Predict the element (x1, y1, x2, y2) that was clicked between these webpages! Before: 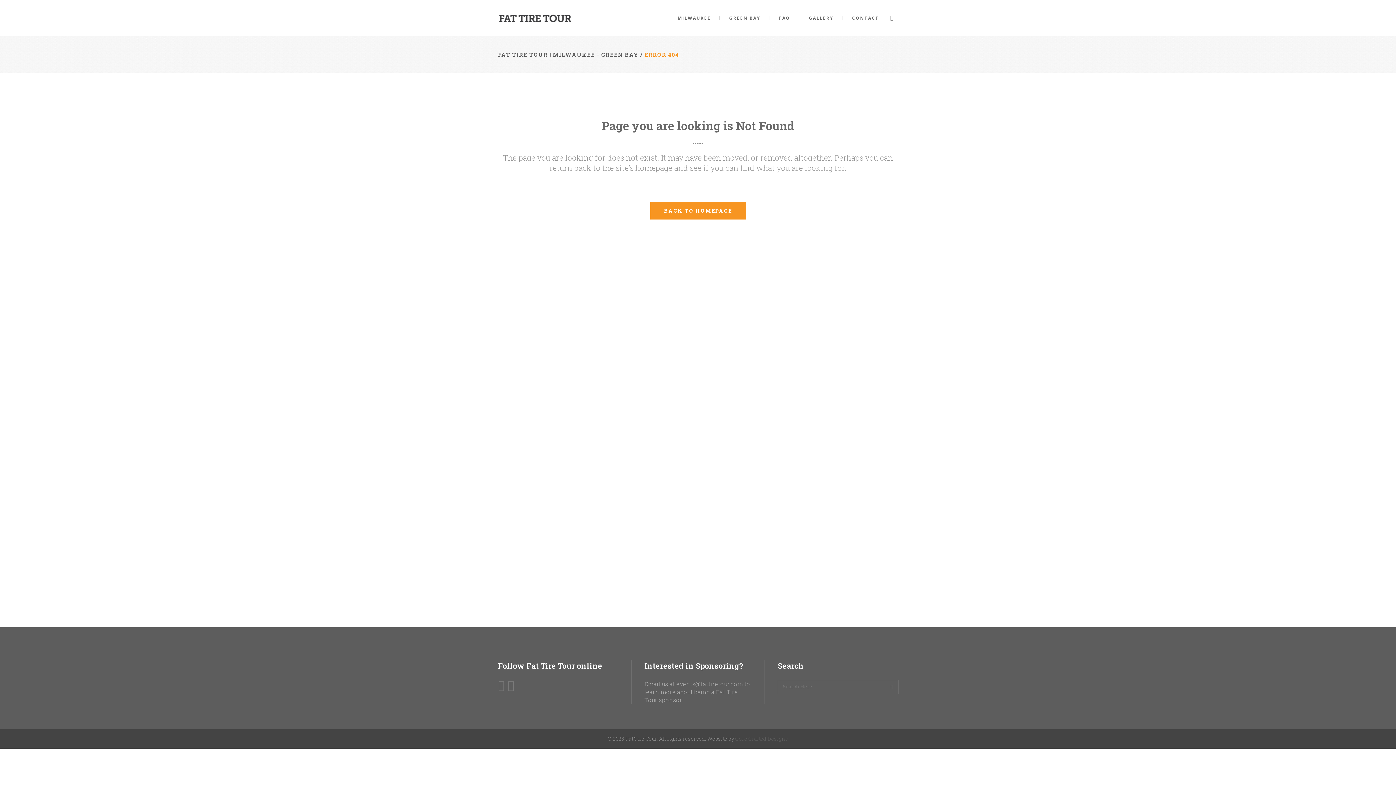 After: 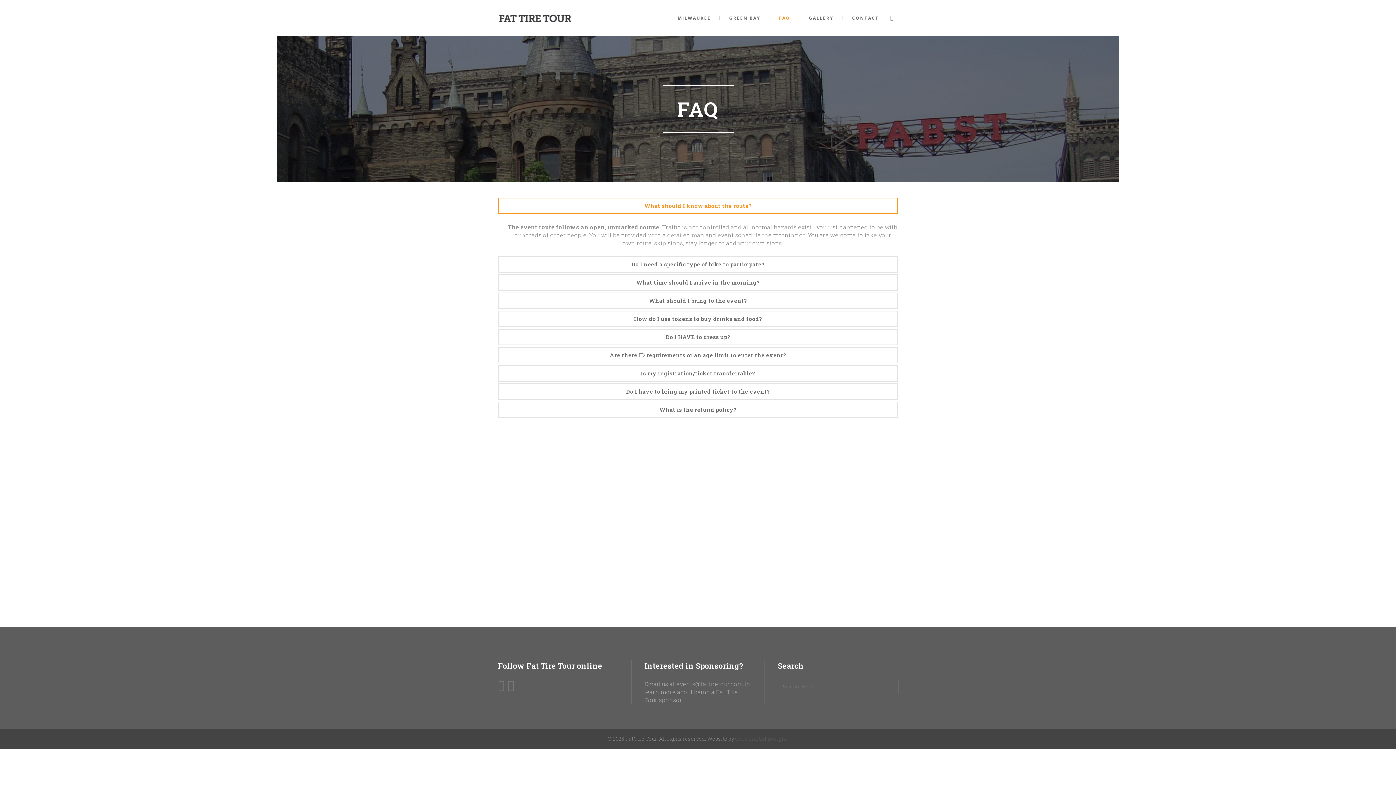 Action: label: FAQ bbox: (770, 0, 799, 36)